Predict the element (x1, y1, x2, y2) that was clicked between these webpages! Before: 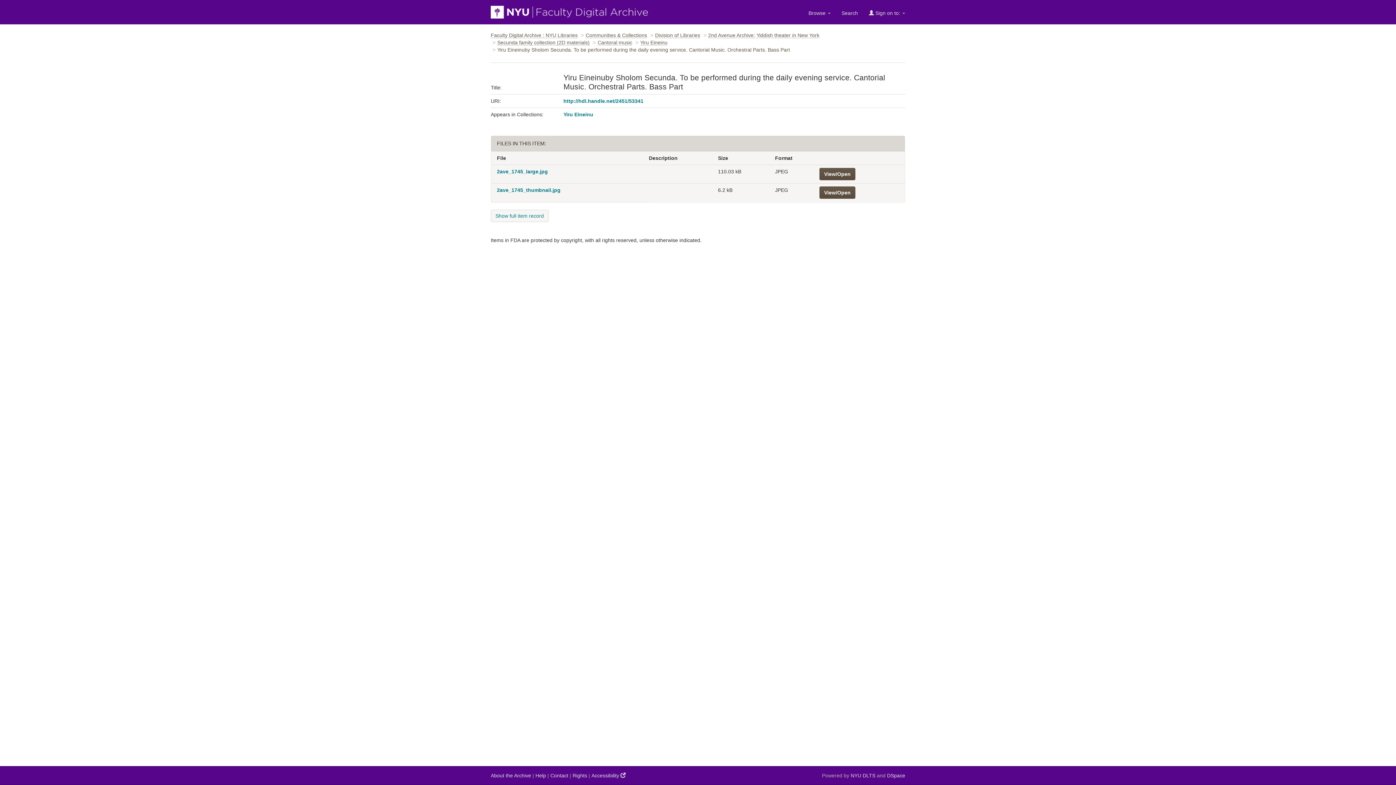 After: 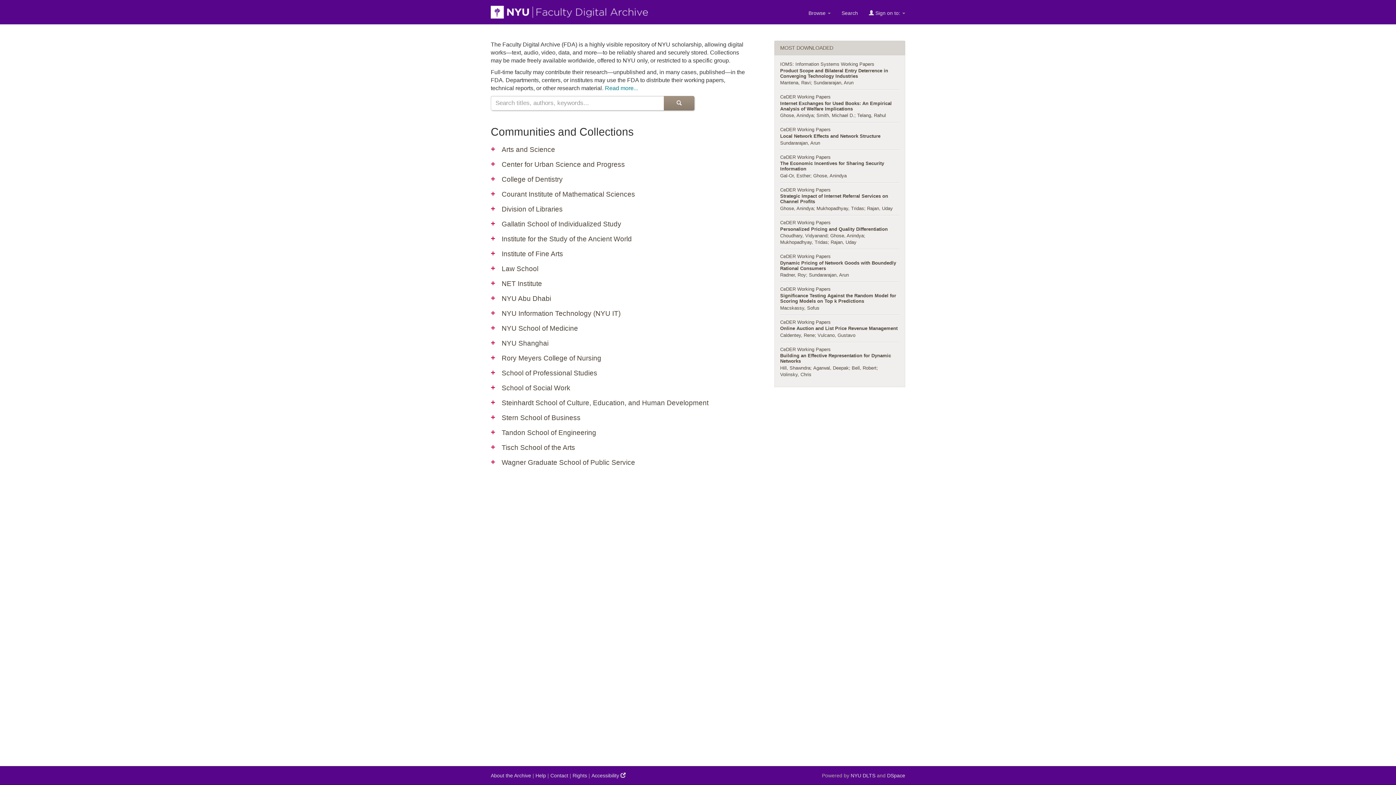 Action: label: Faculty Digital Archive : NYU Libraries bbox: (490, 32, 577, 38)